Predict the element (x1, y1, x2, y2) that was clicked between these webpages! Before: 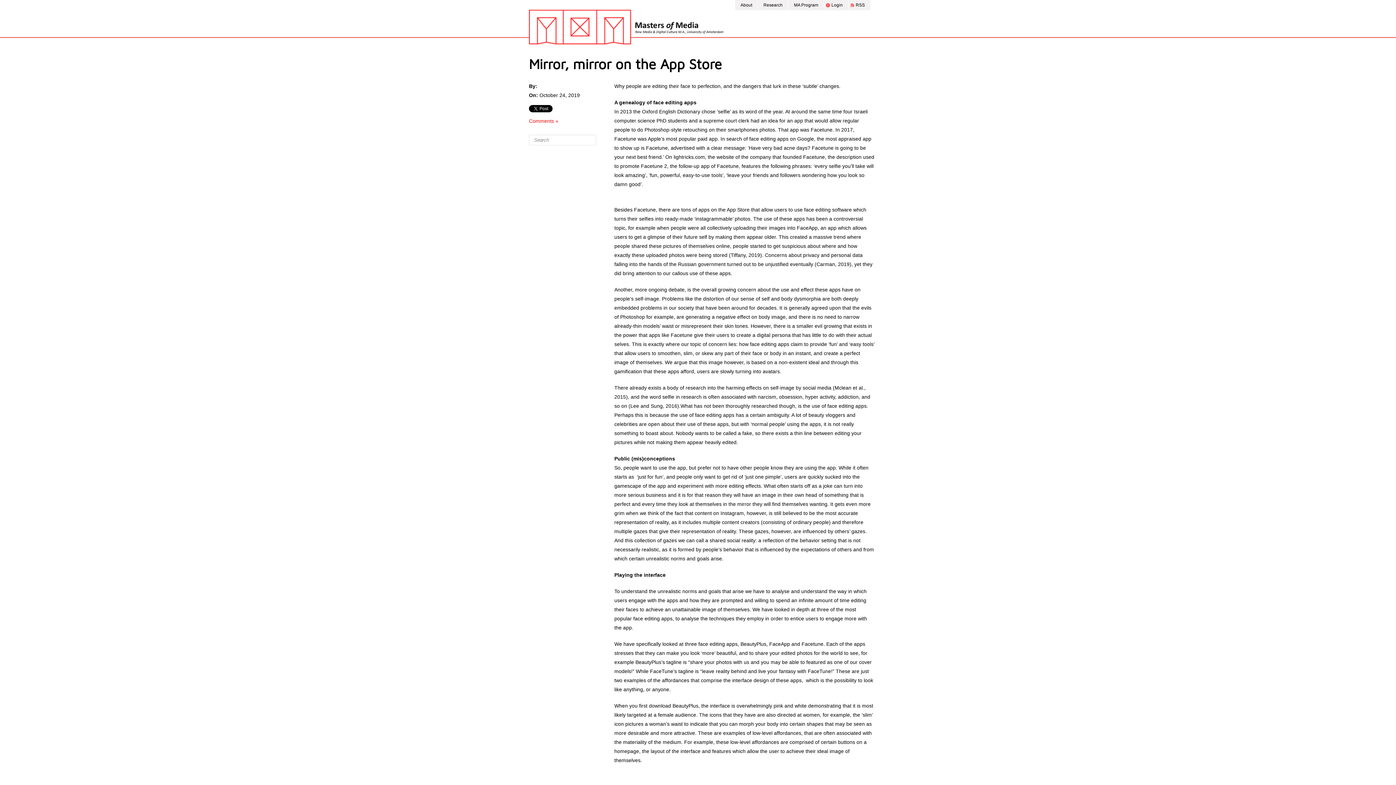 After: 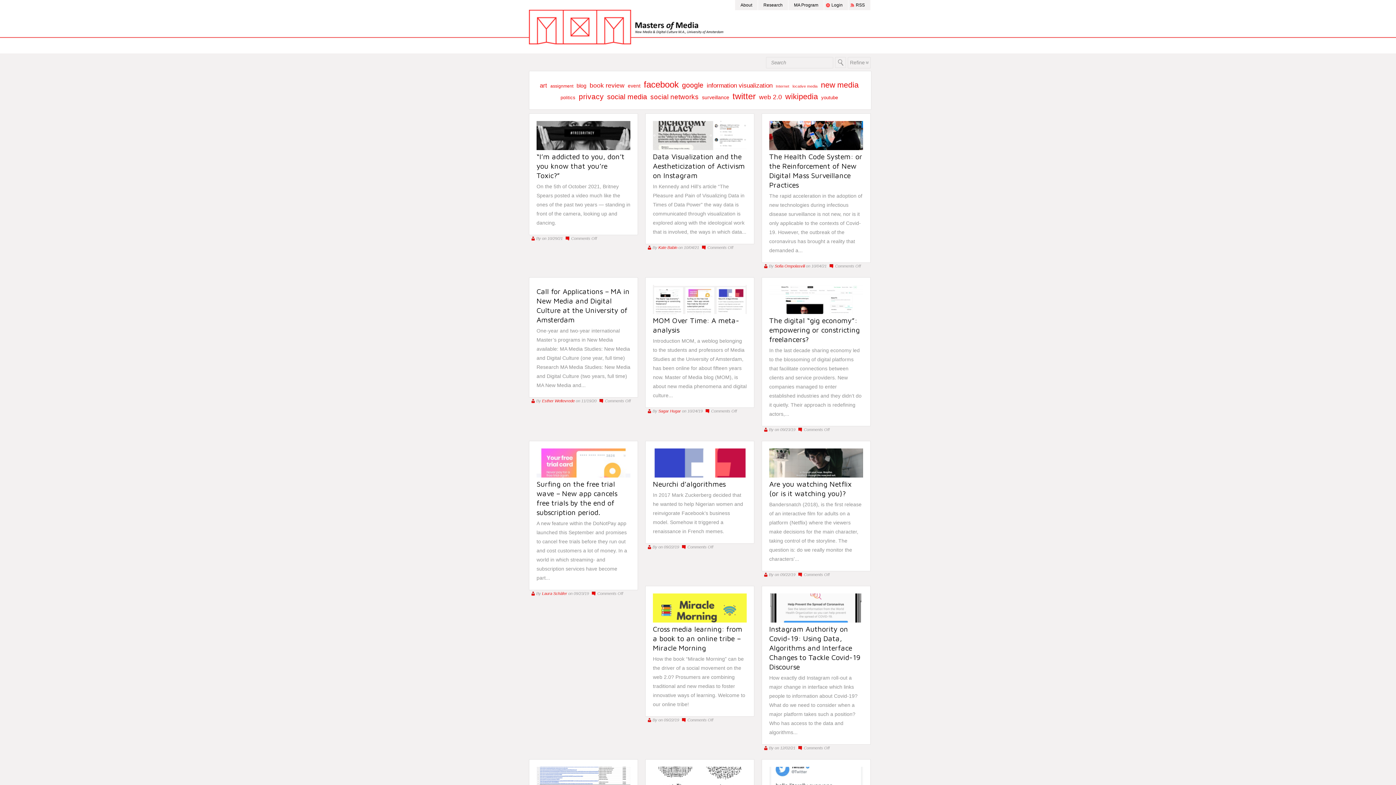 Action: bbox: (529, 9, 724, 44)